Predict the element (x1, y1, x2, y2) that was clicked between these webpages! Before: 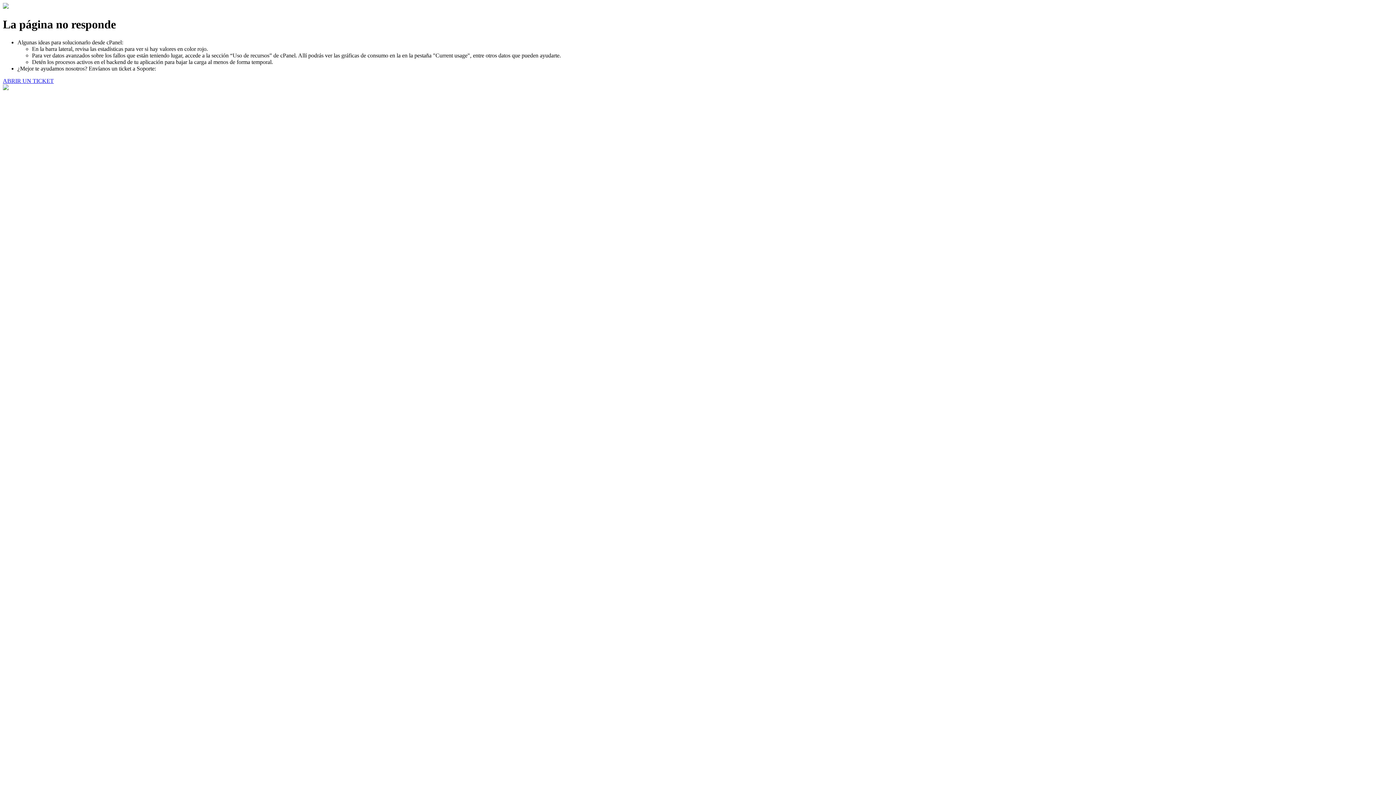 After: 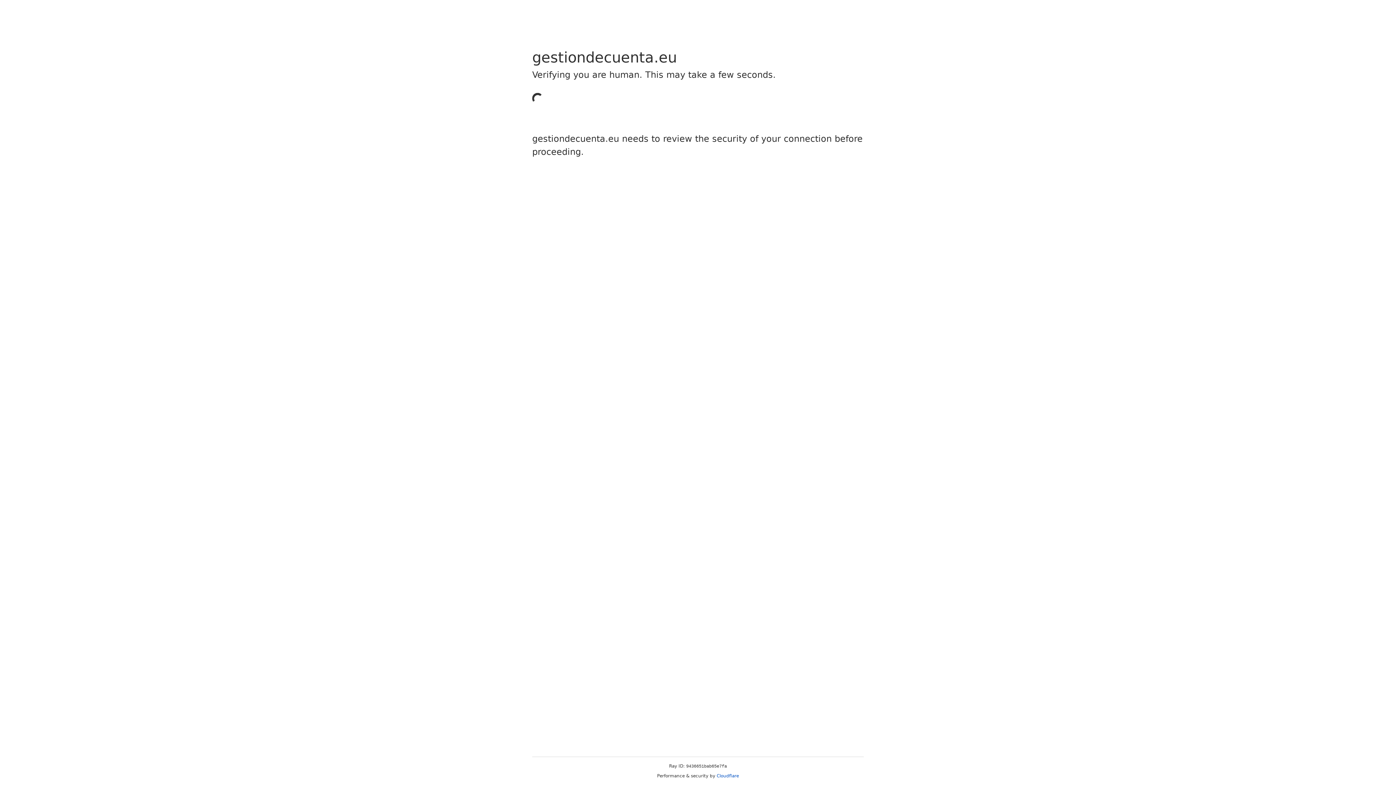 Action: bbox: (2, 77, 53, 83) label: ABRIR UN TICKET